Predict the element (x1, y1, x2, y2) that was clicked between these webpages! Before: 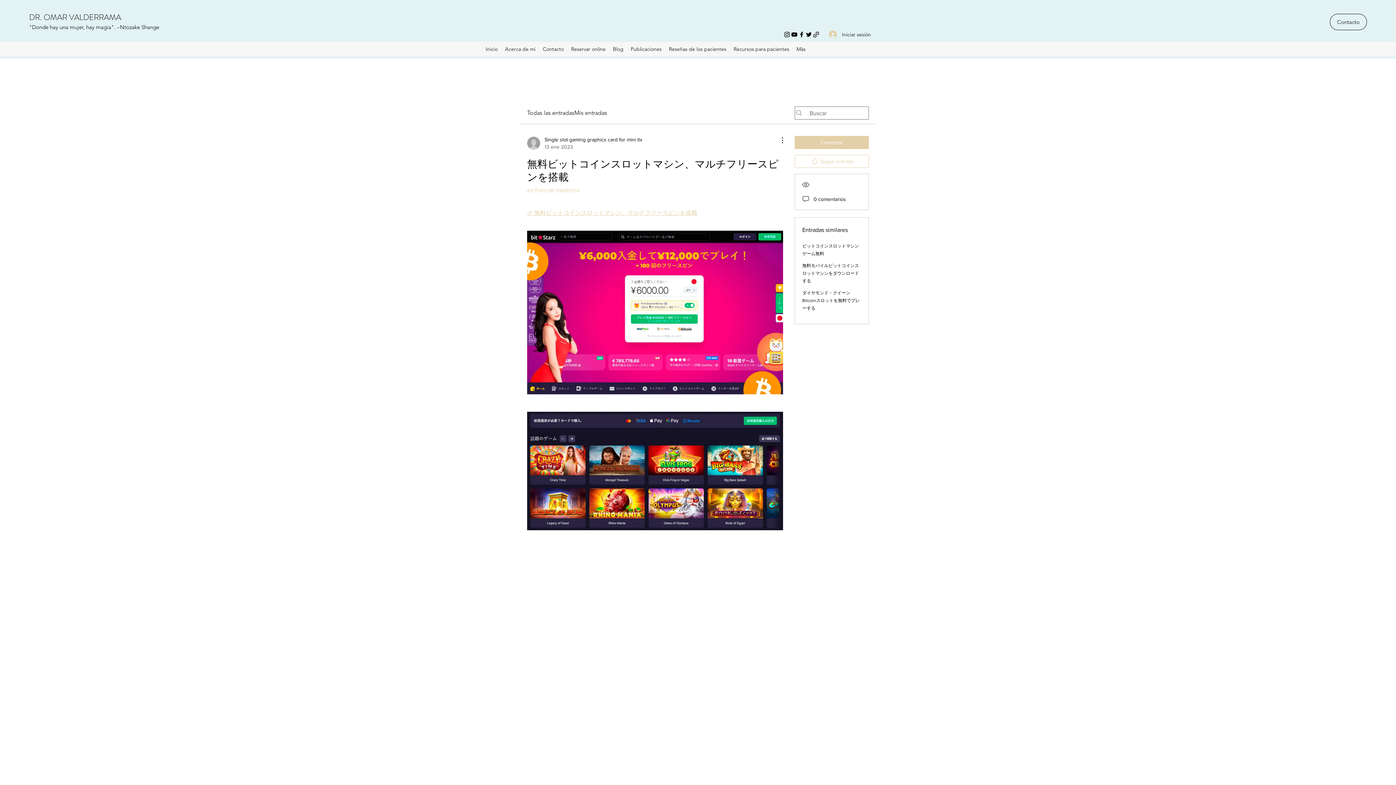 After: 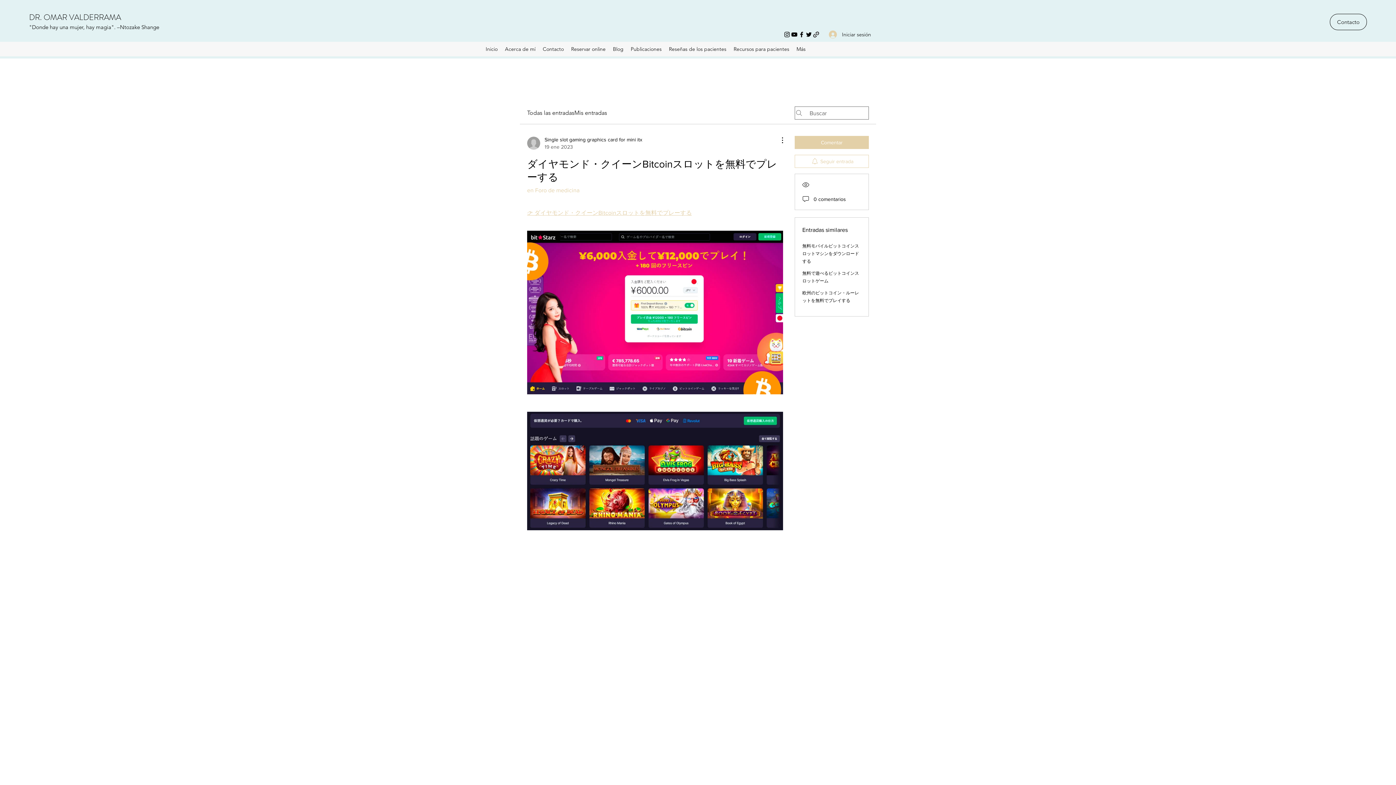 Action: bbox: (802, 290, 860, 310) label: ダイヤモンド・クイーンBitcoinスロットを無料でプレーする